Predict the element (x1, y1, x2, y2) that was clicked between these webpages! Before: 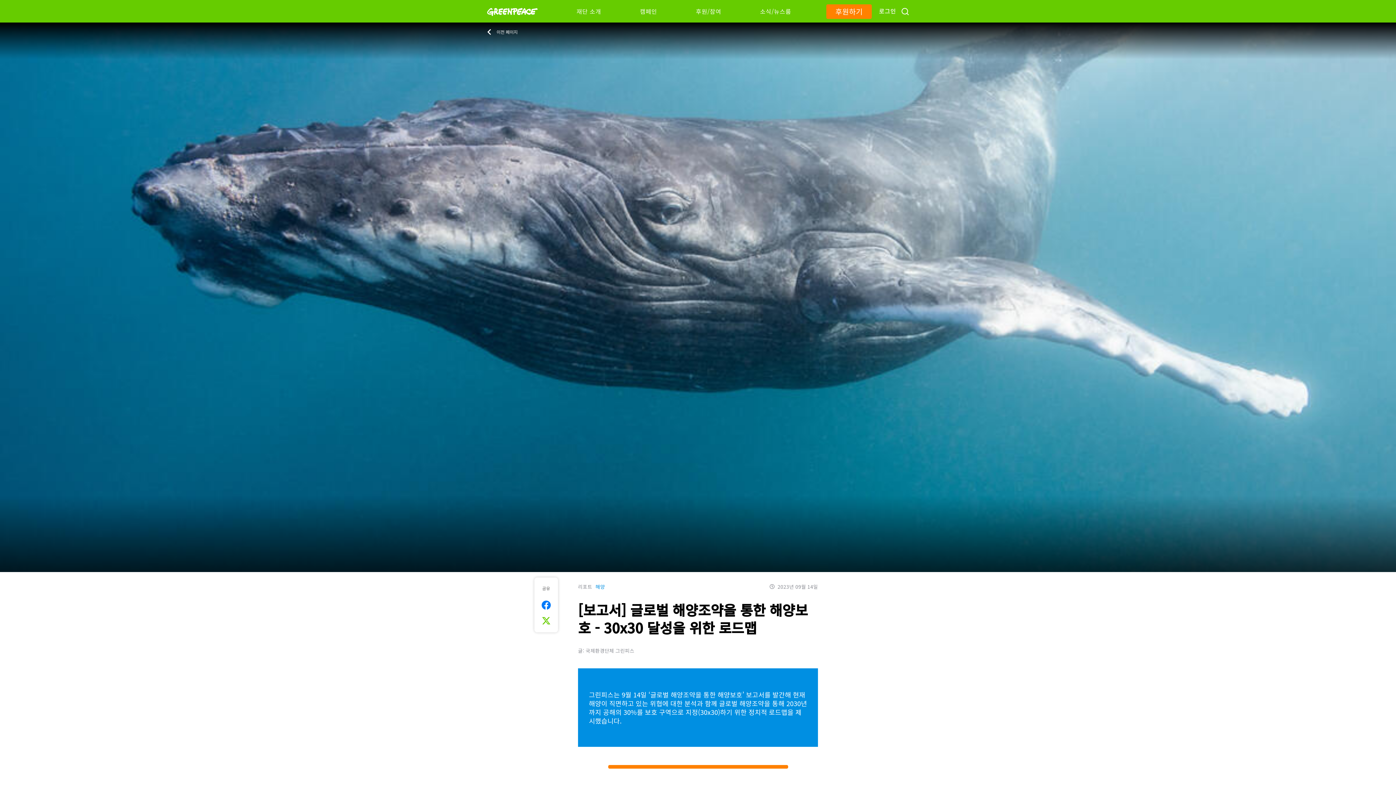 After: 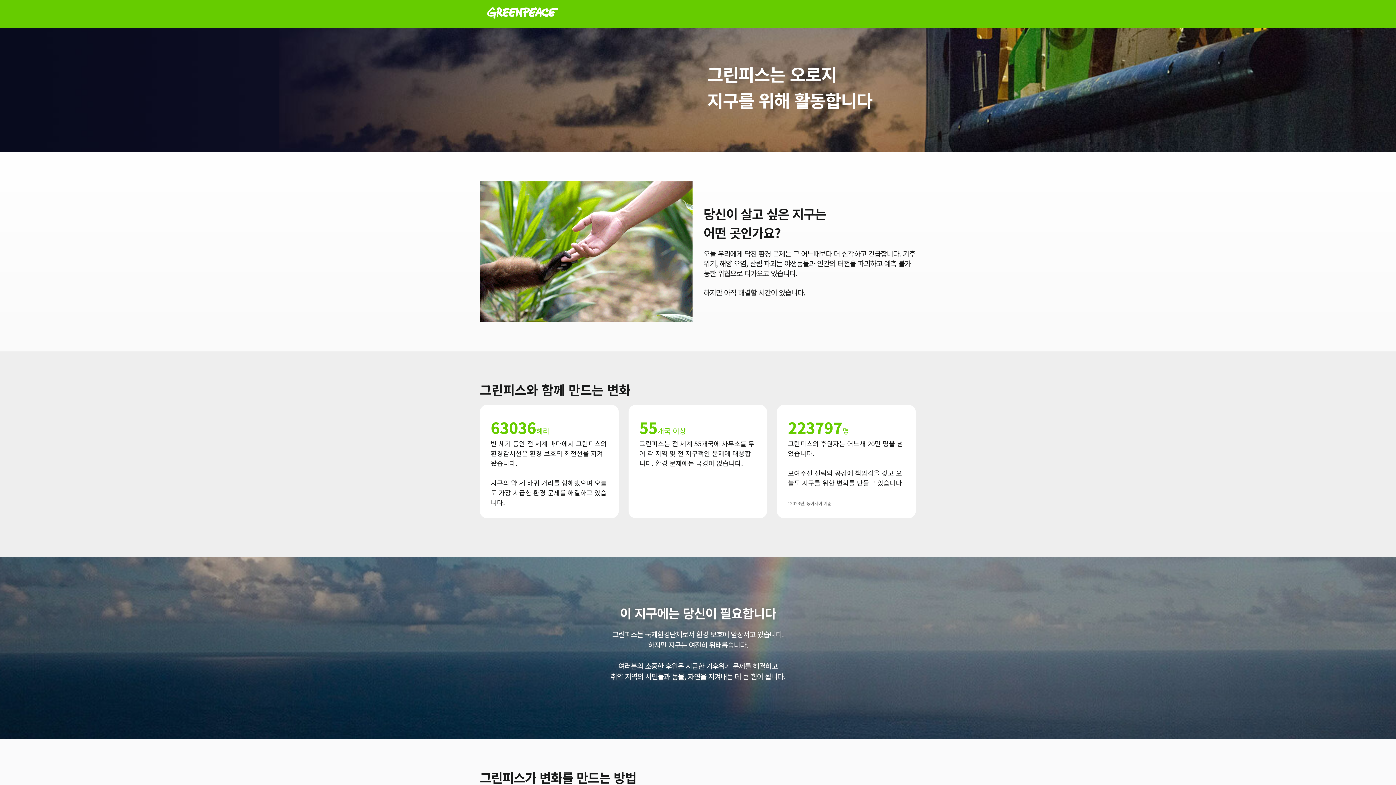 Action: label: 후원하기 bbox: (826, 4, 872, 19)